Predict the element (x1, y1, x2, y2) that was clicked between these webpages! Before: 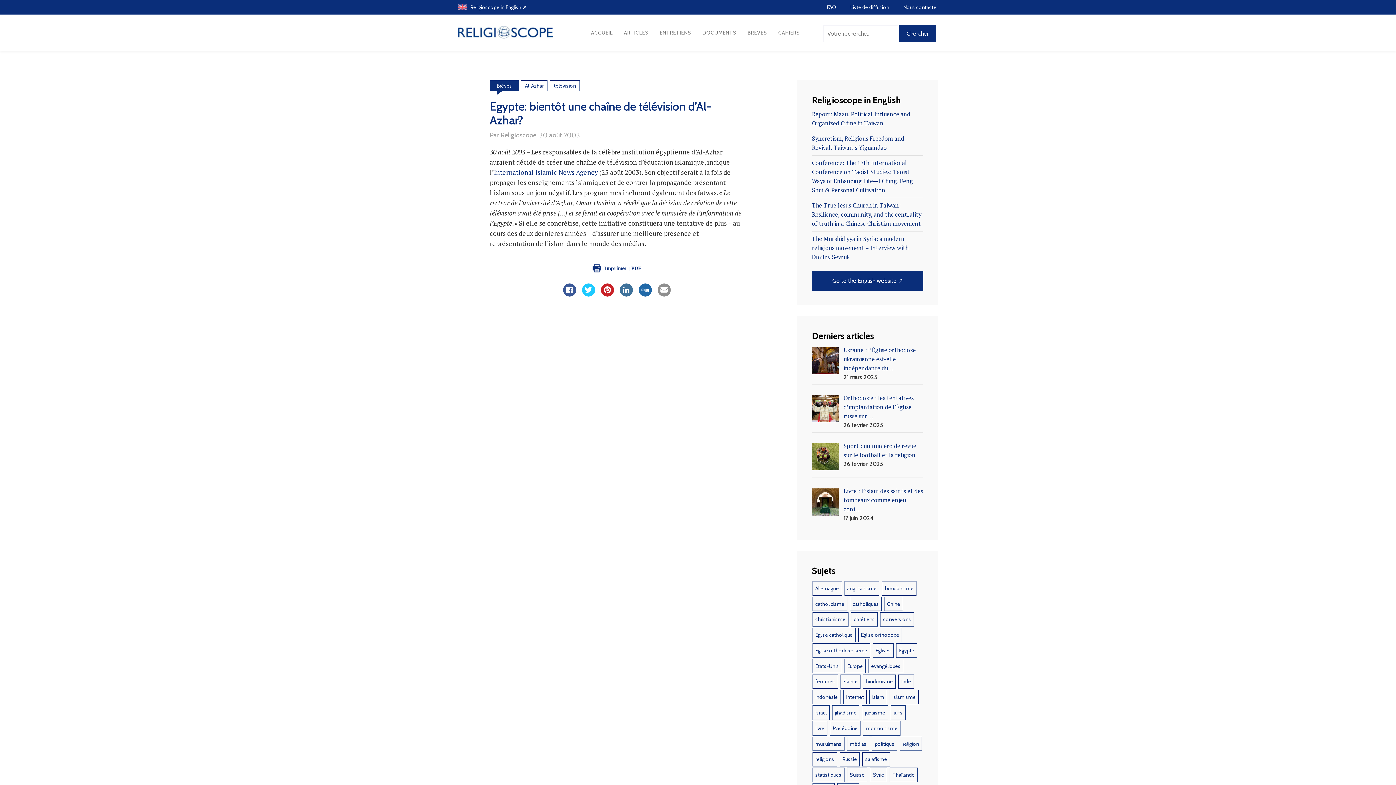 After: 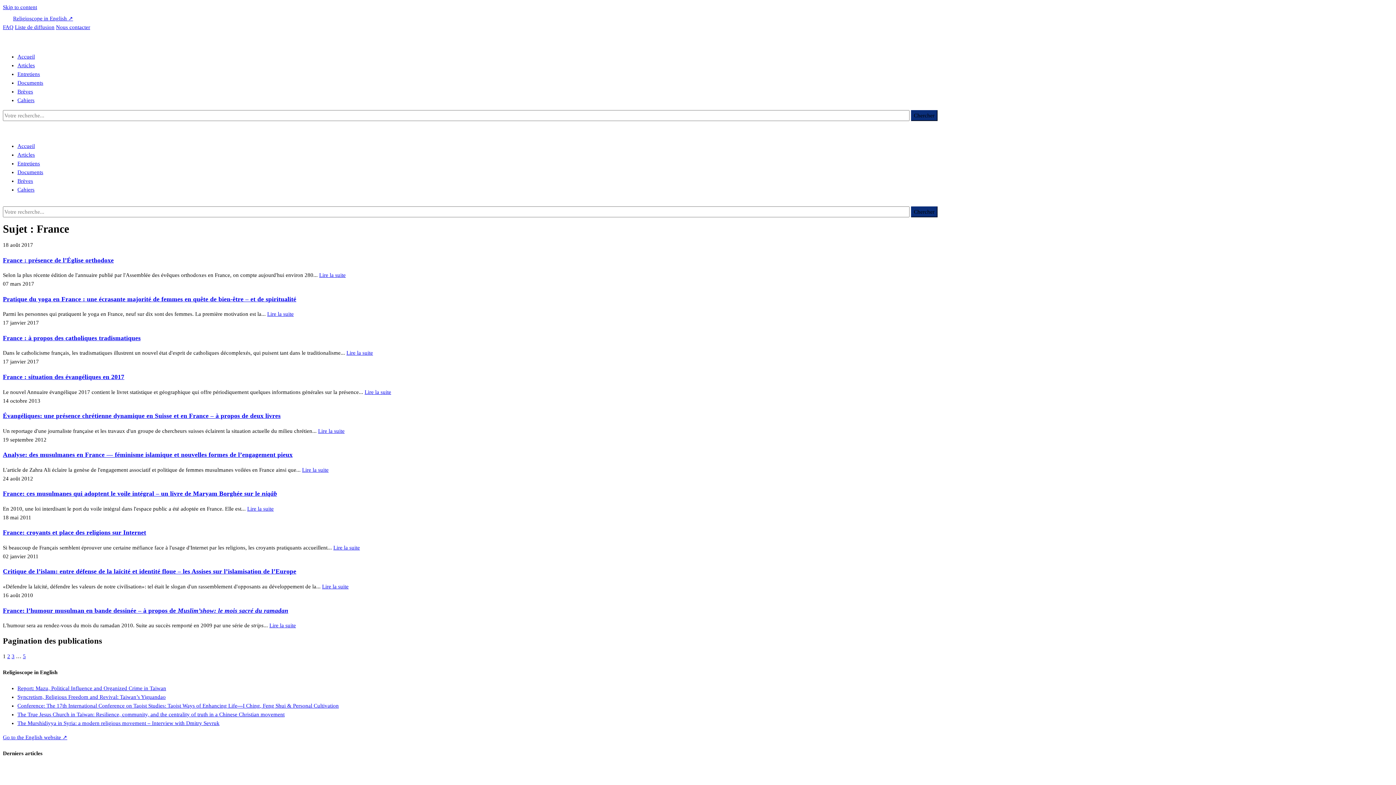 Action: label: France (44 éléments) bbox: (840, 674, 860, 689)